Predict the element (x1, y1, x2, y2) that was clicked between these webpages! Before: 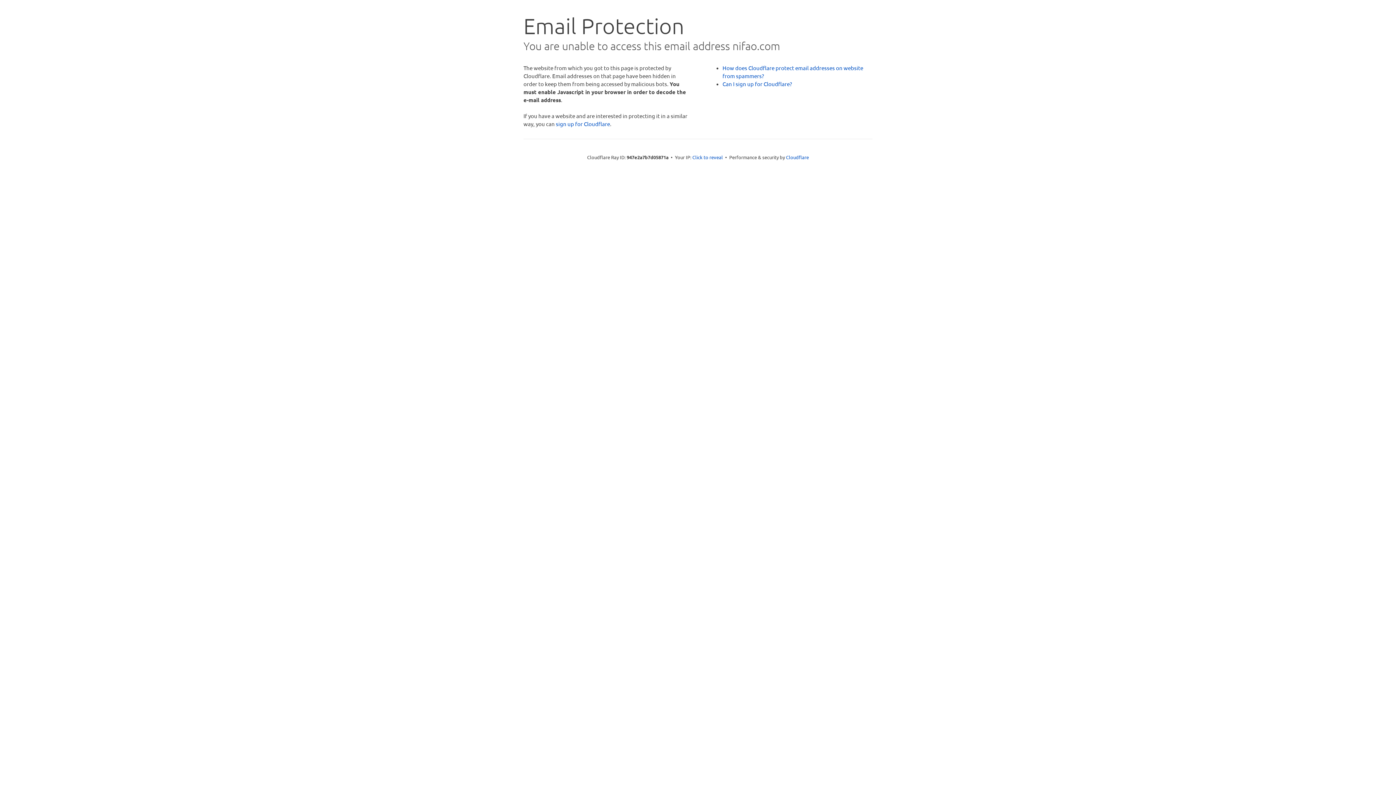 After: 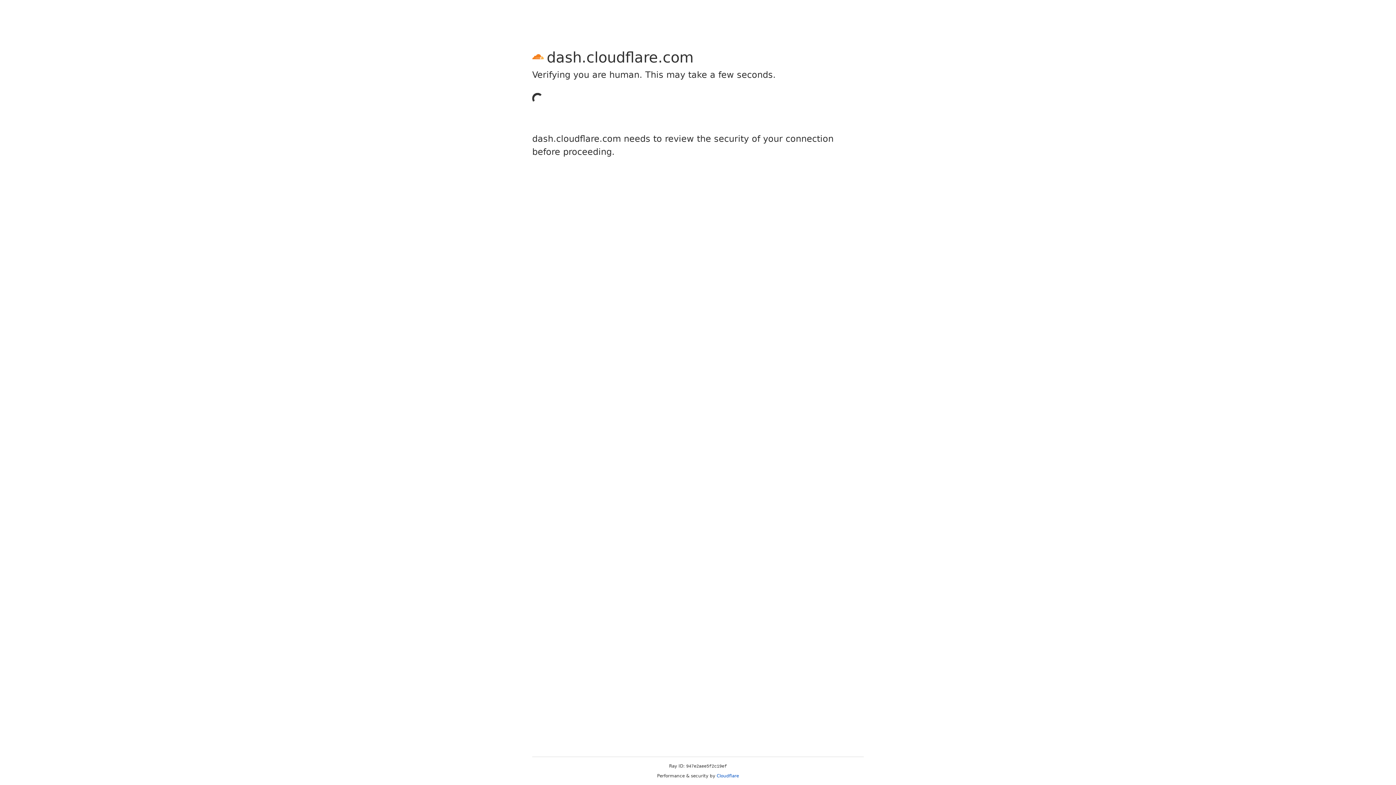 Action: bbox: (556, 120, 610, 127) label: sign up for Cloudflare